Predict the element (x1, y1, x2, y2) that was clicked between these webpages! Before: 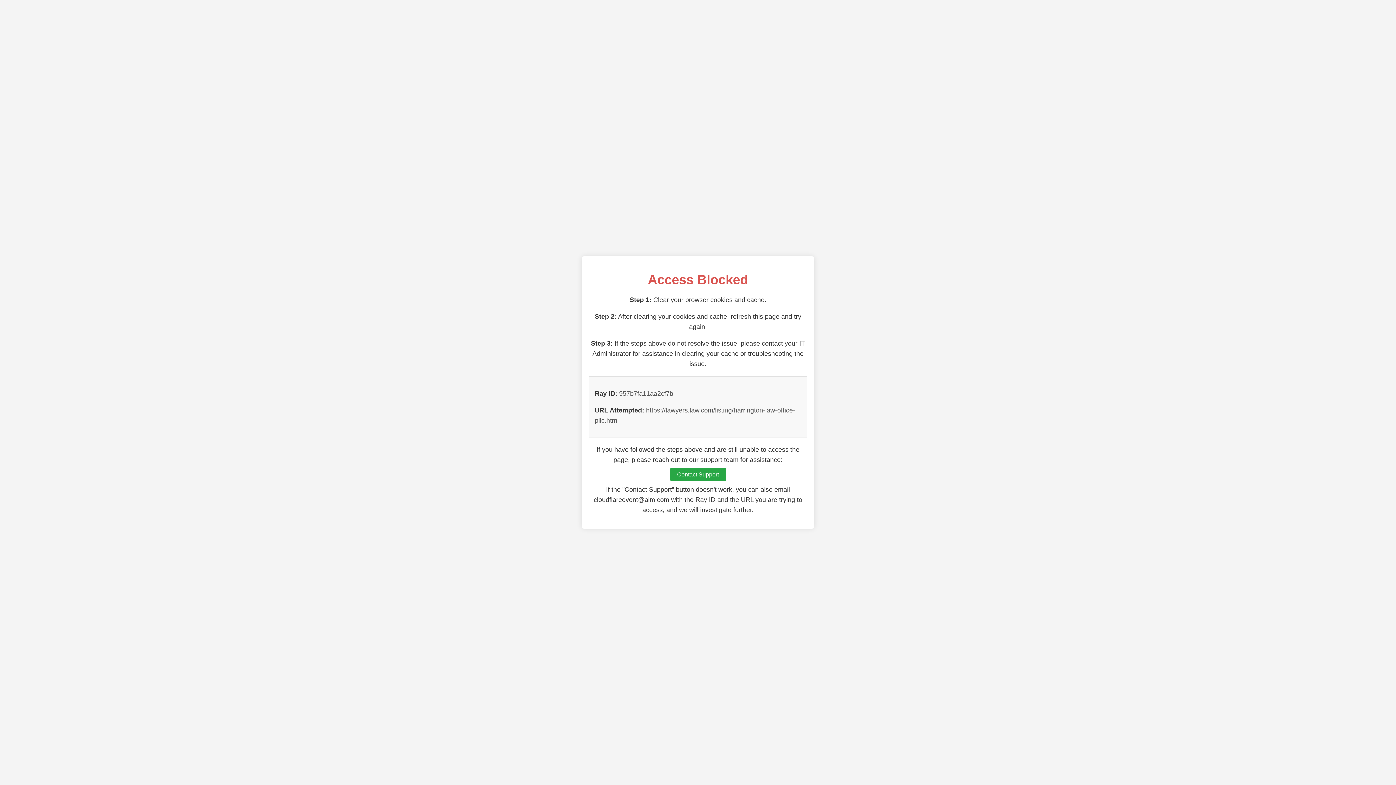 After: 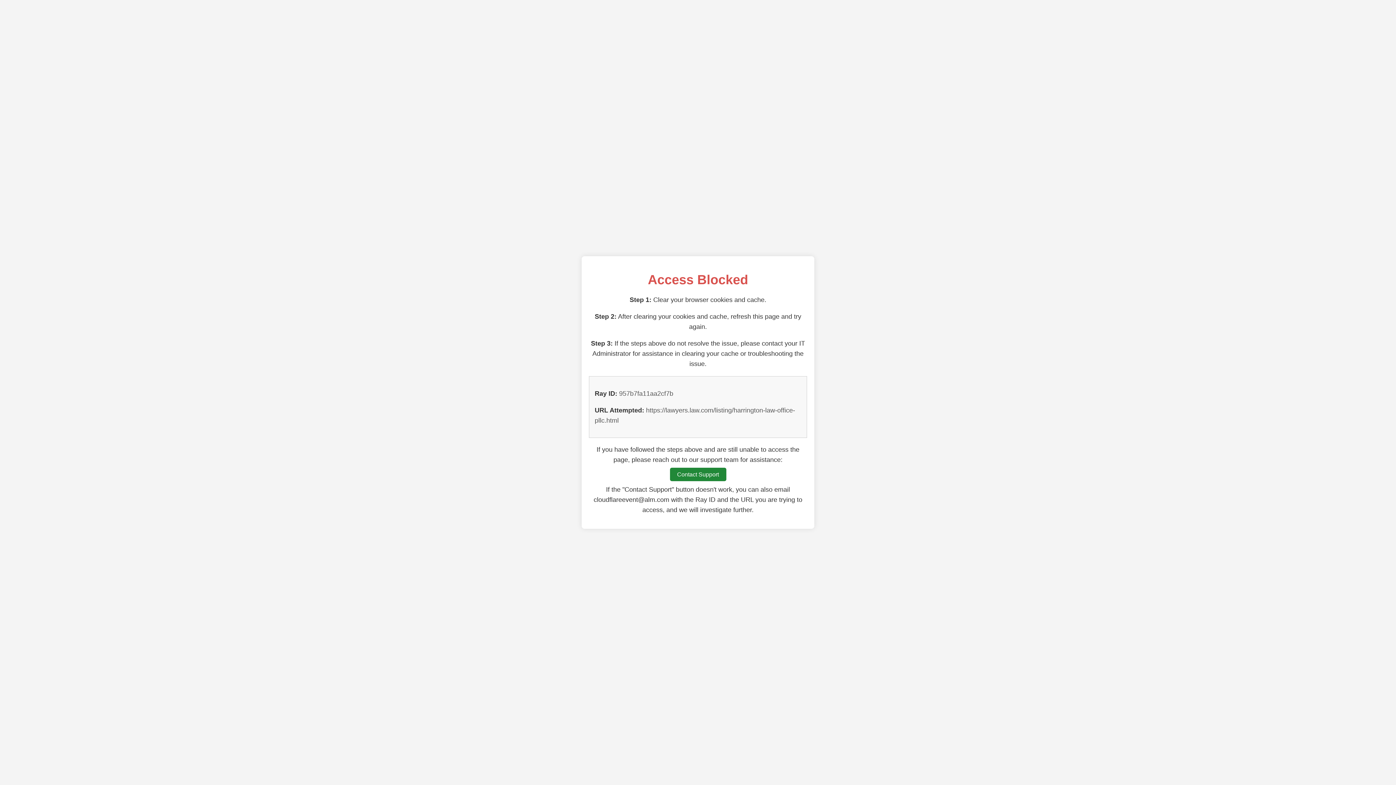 Action: bbox: (670, 468, 726, 481) label: Contact Support